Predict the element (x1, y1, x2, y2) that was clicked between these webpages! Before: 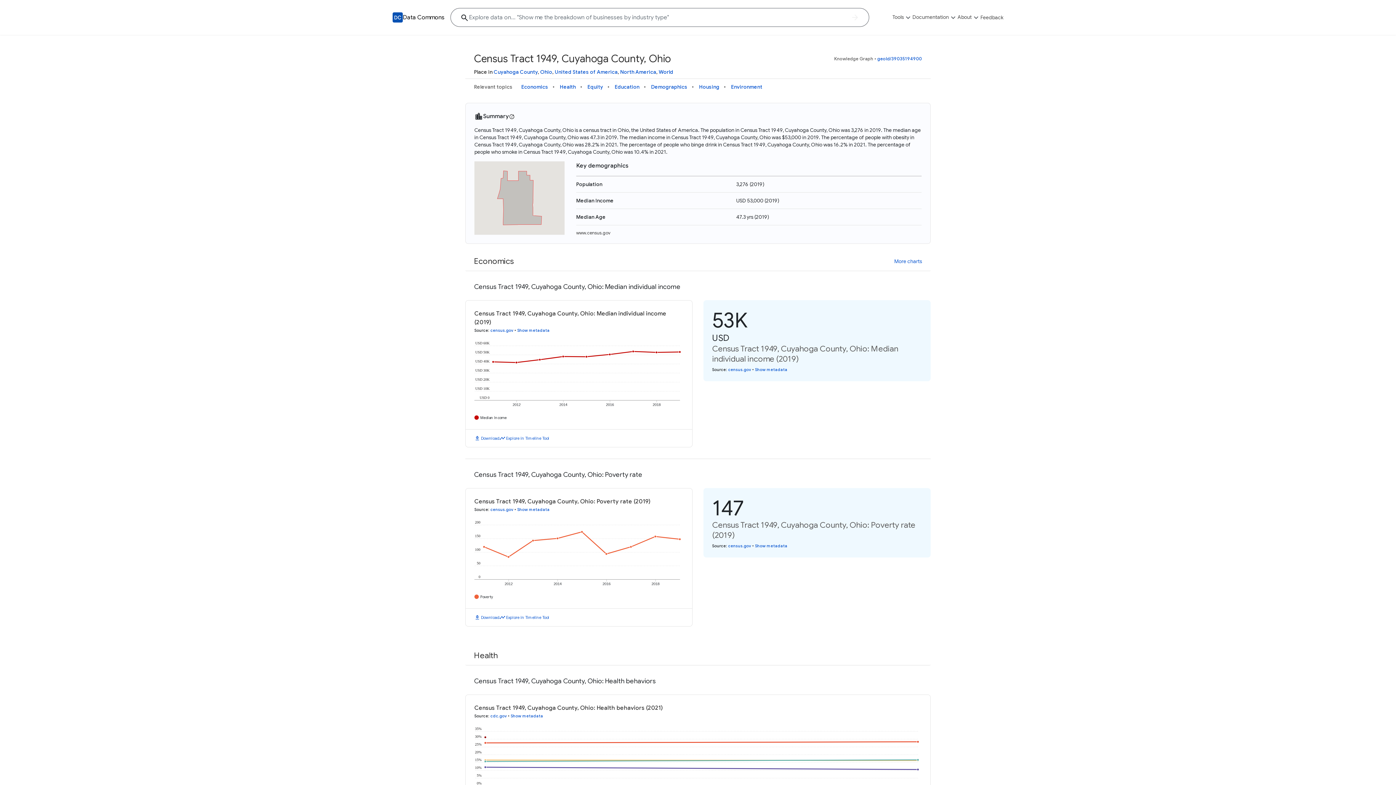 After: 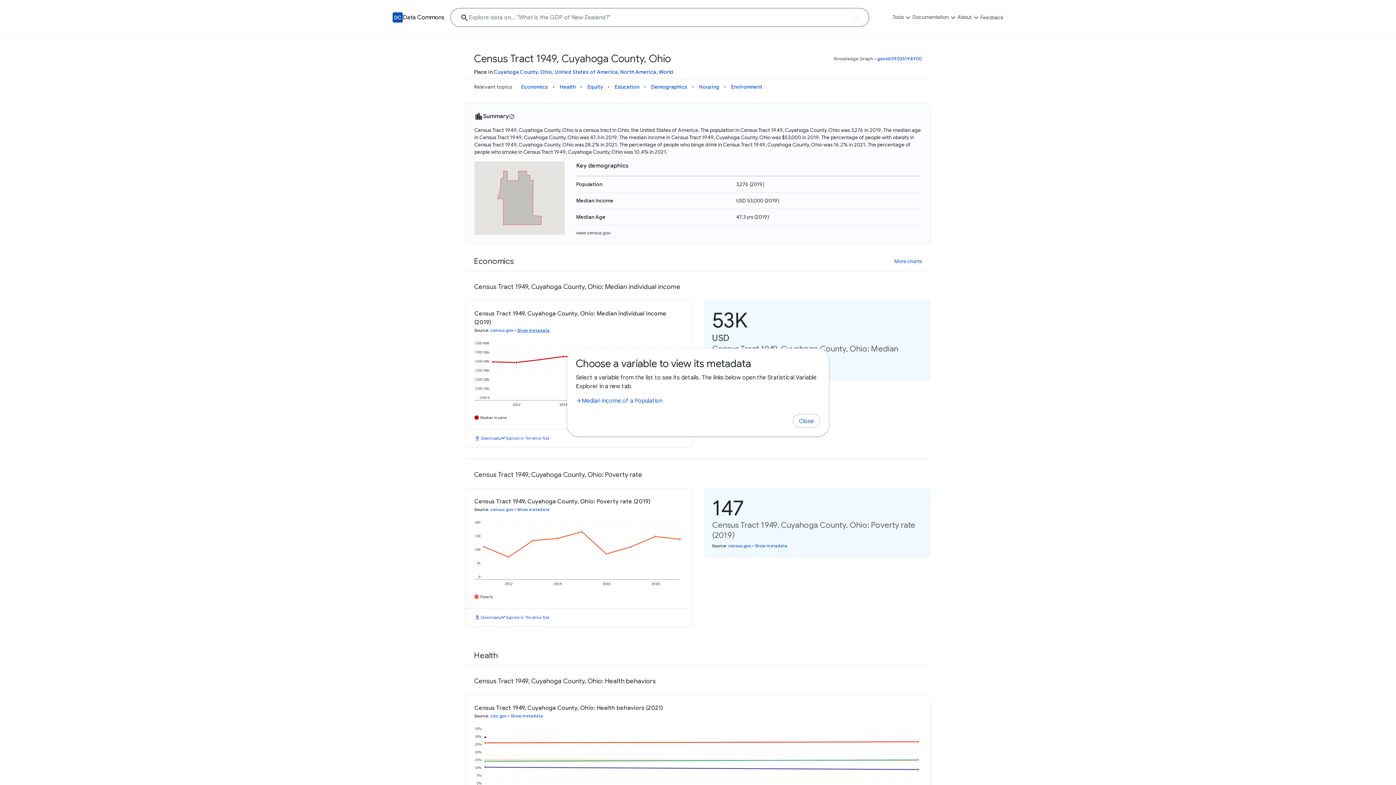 Action: label: Show metadata bbox: (517, 327, 549, 332)